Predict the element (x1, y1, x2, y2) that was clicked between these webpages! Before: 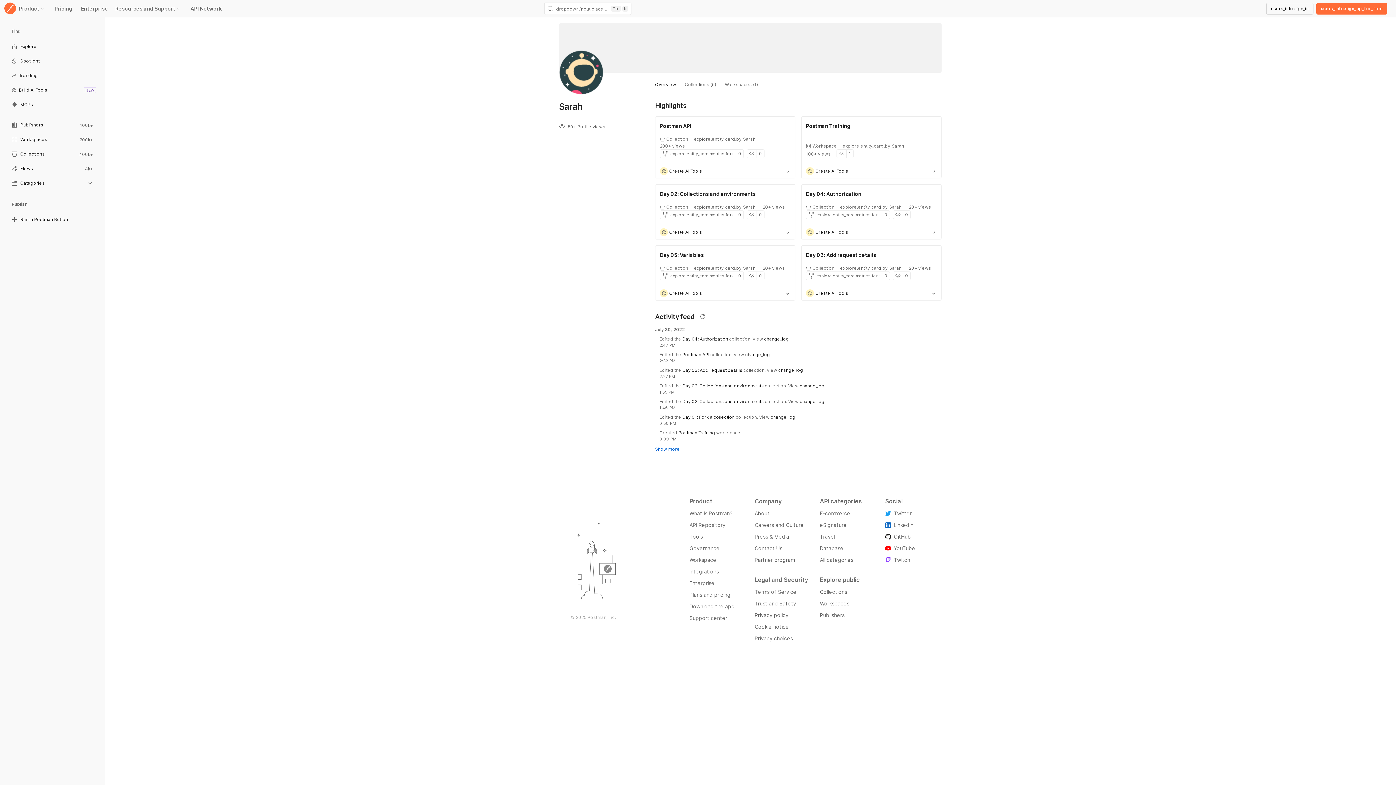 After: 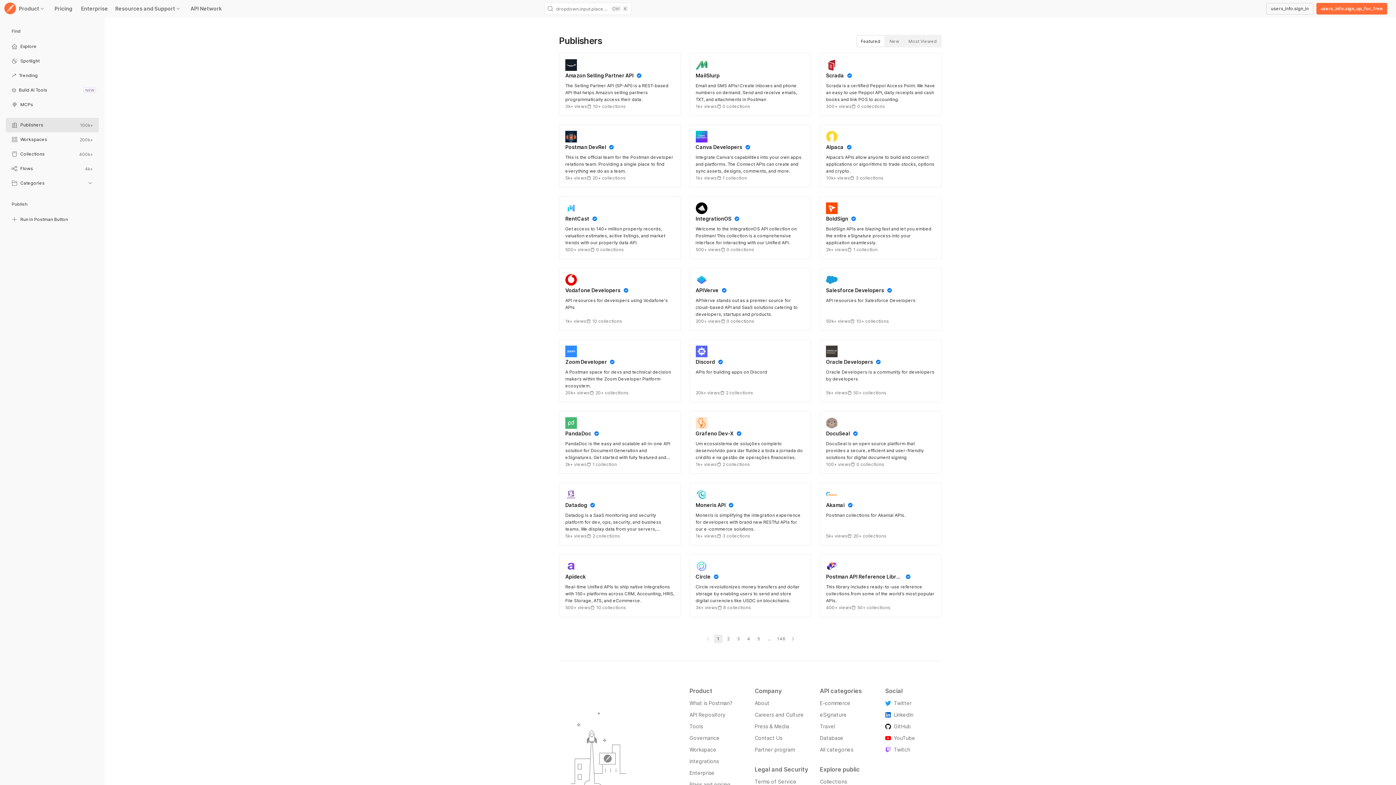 Action: bbox: (5, 118, 98, 133) label: Publishers
100k+